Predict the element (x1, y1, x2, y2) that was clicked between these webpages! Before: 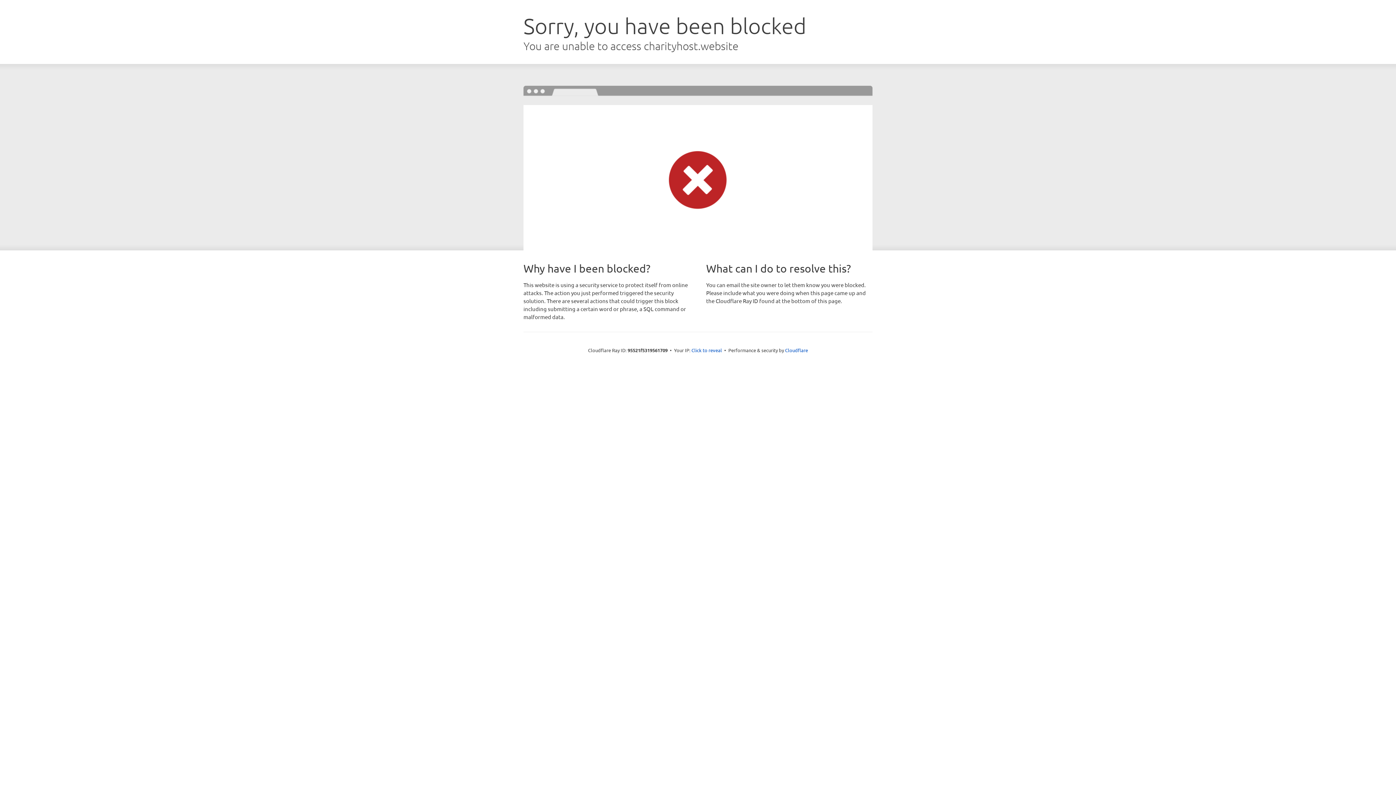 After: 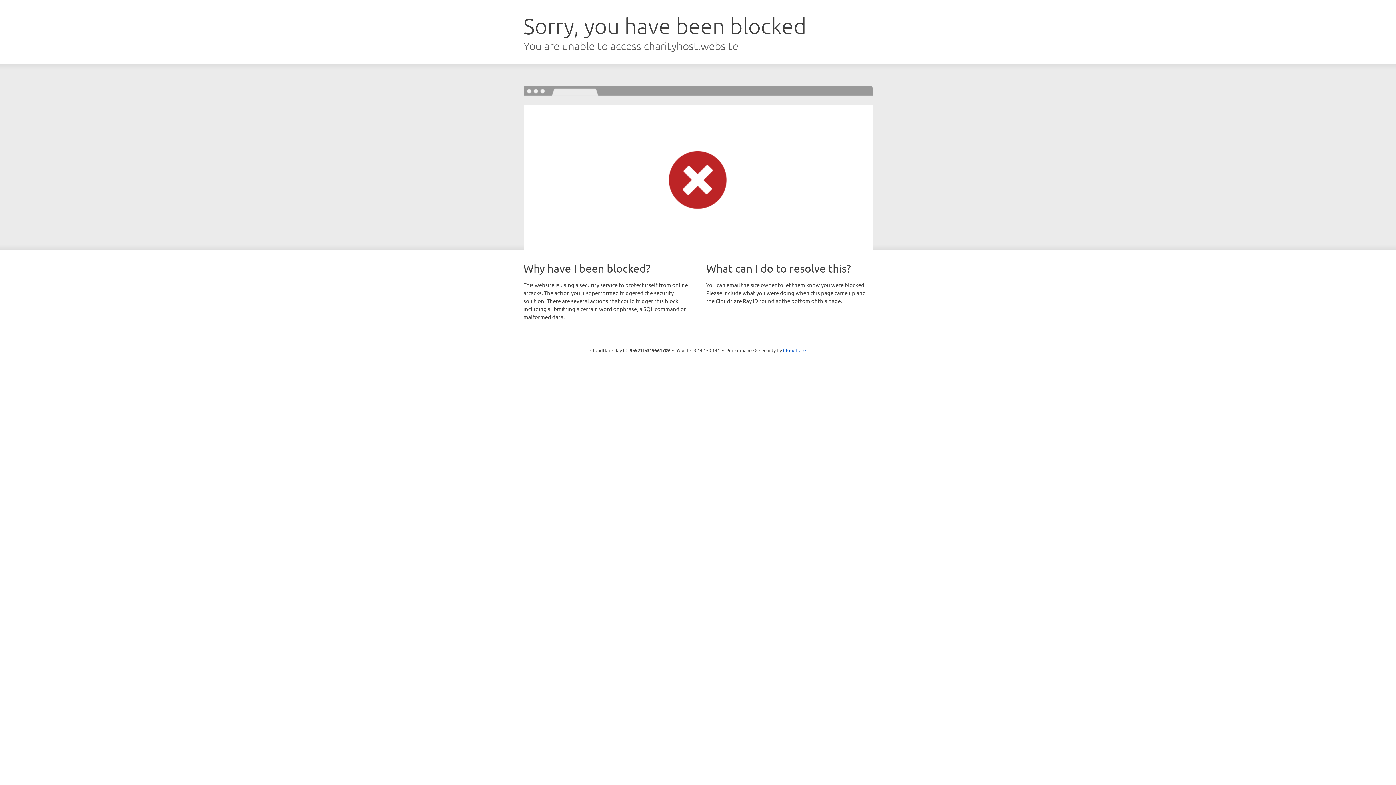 Action: label: Click to reveal bbox: (691, 346, 722, 353)